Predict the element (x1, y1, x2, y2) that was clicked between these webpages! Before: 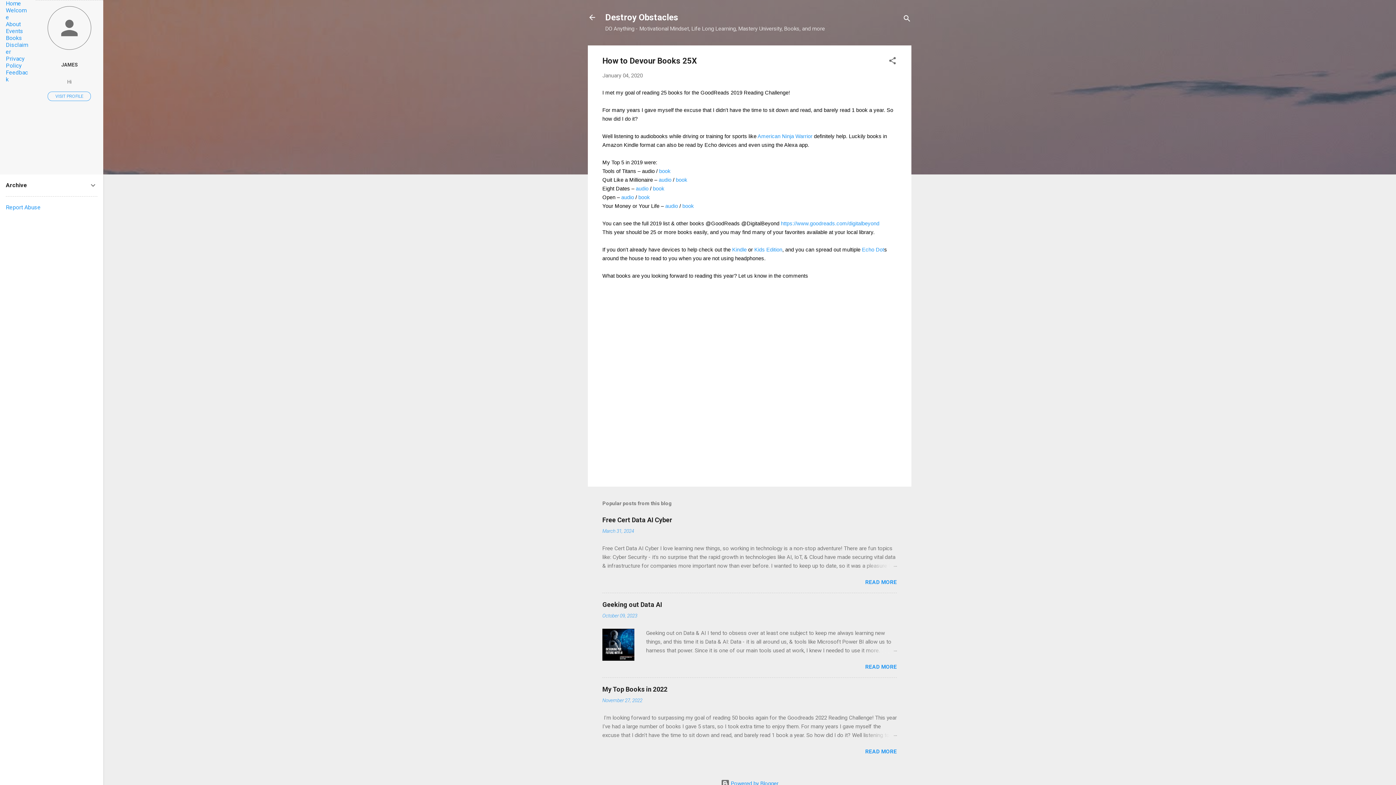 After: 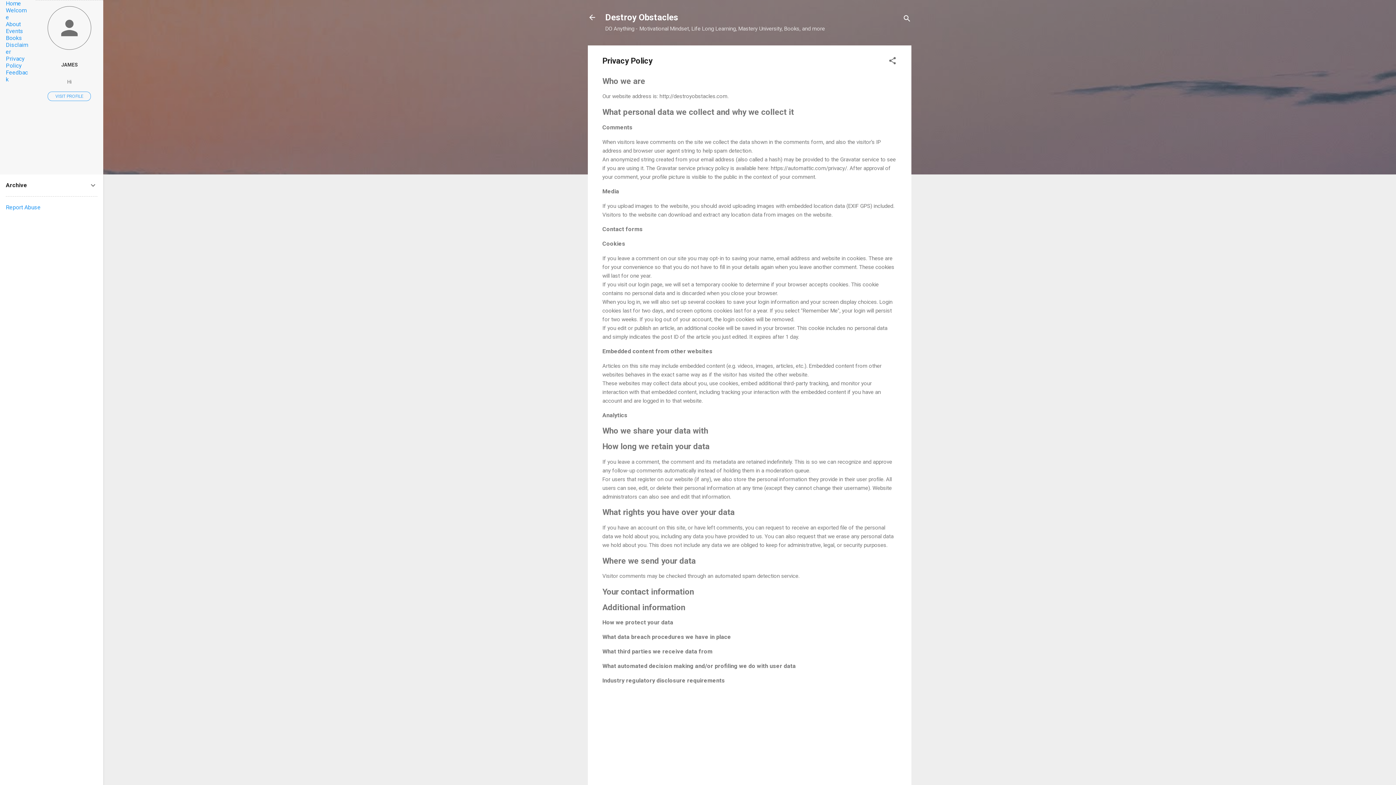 Action: label: Privacy Policy bbox: (5, 55, 24, 69)